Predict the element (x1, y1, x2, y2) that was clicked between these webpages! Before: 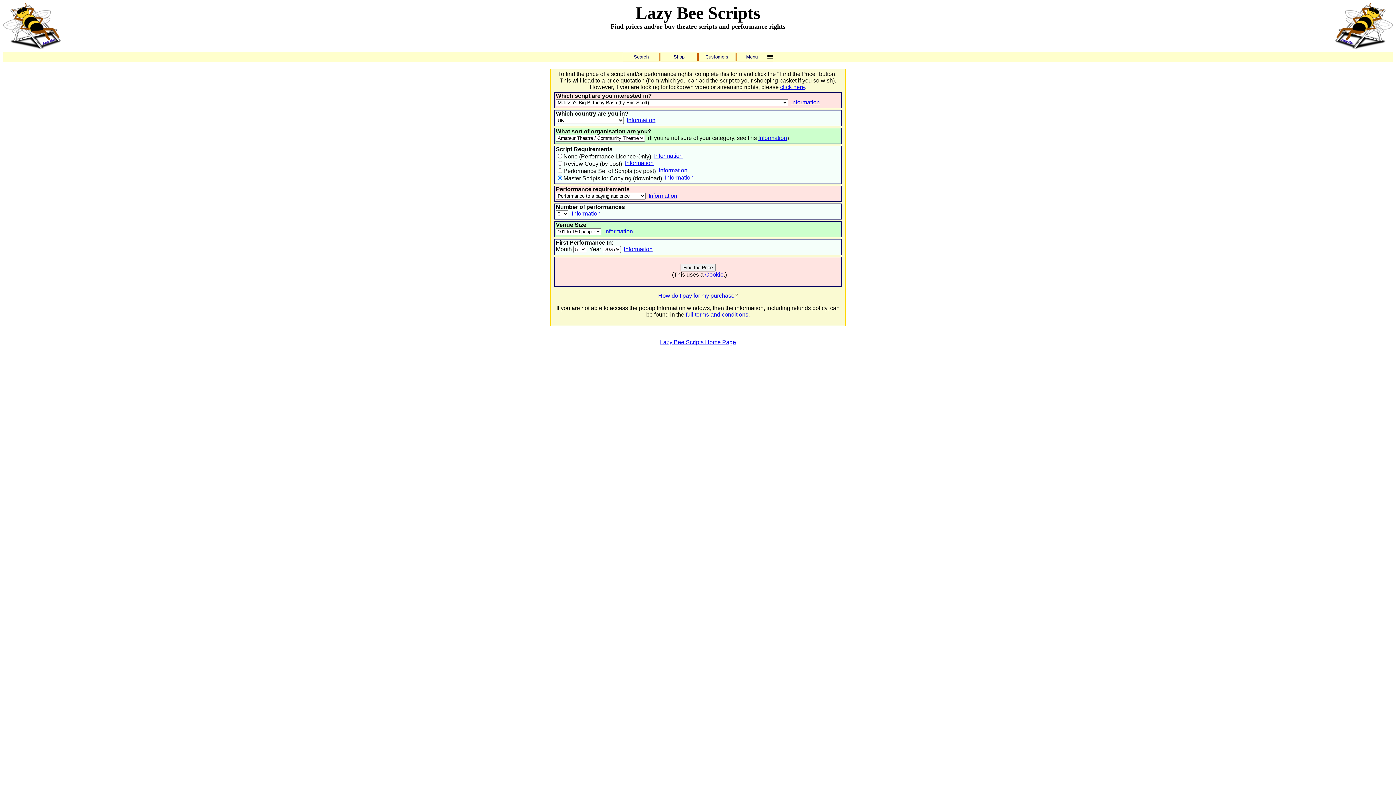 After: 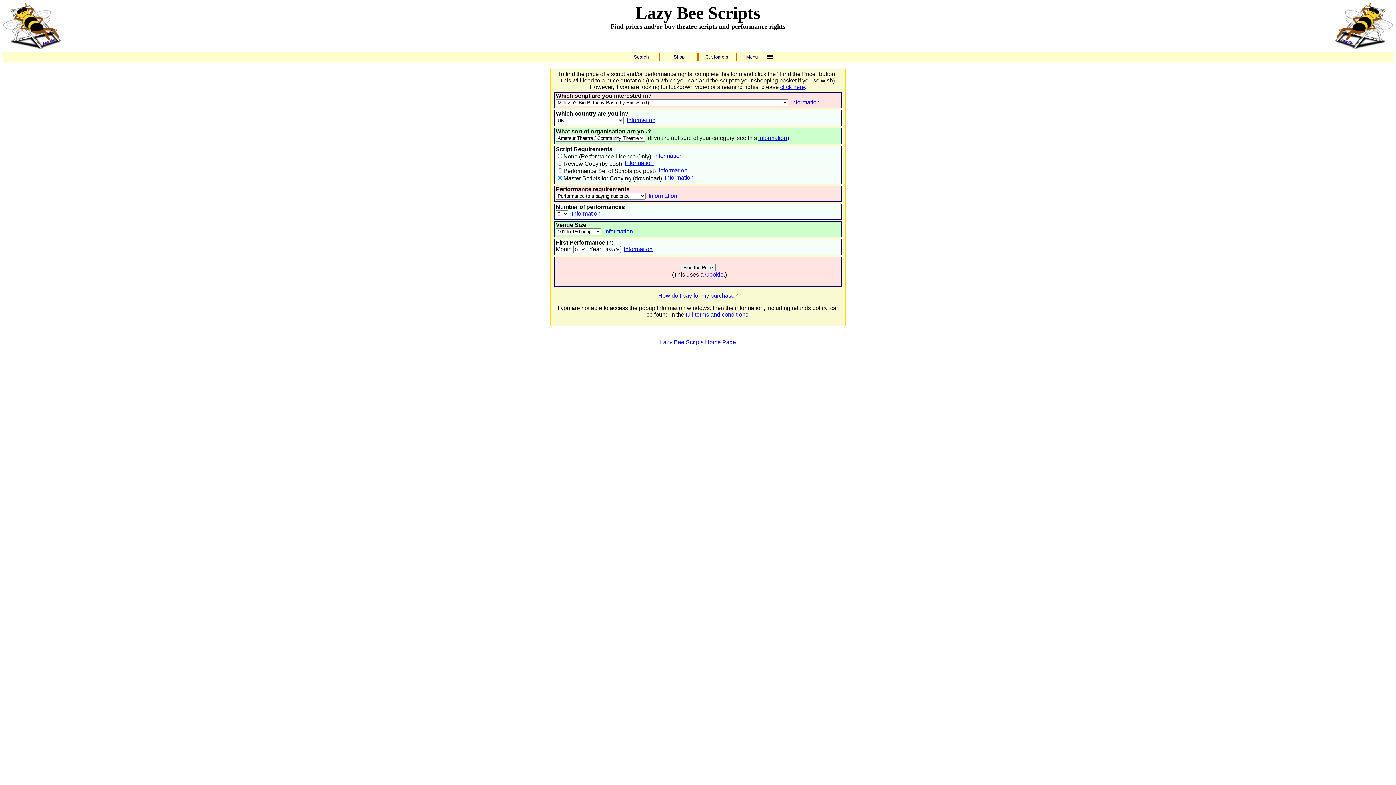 Action: label: Information bbox: (665, 174, 693, 180)